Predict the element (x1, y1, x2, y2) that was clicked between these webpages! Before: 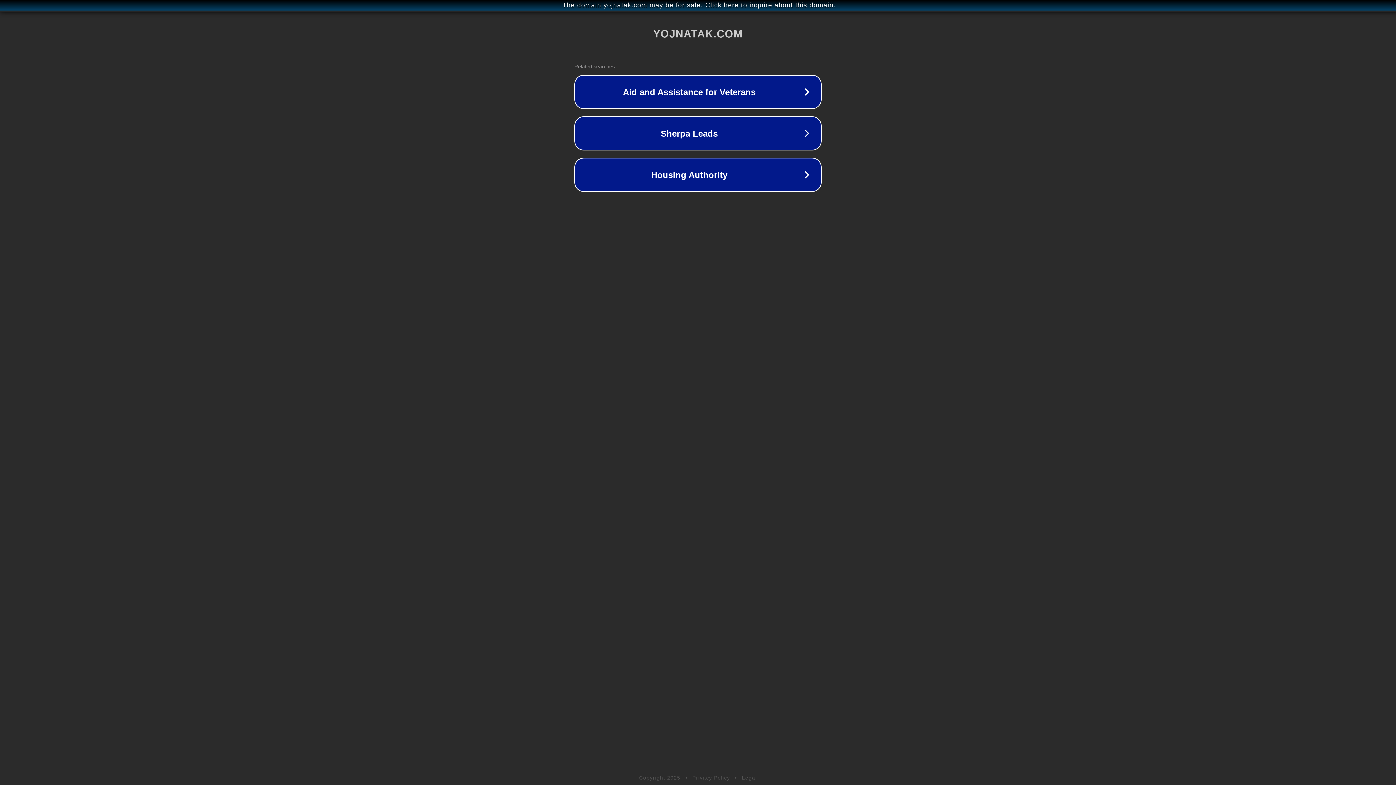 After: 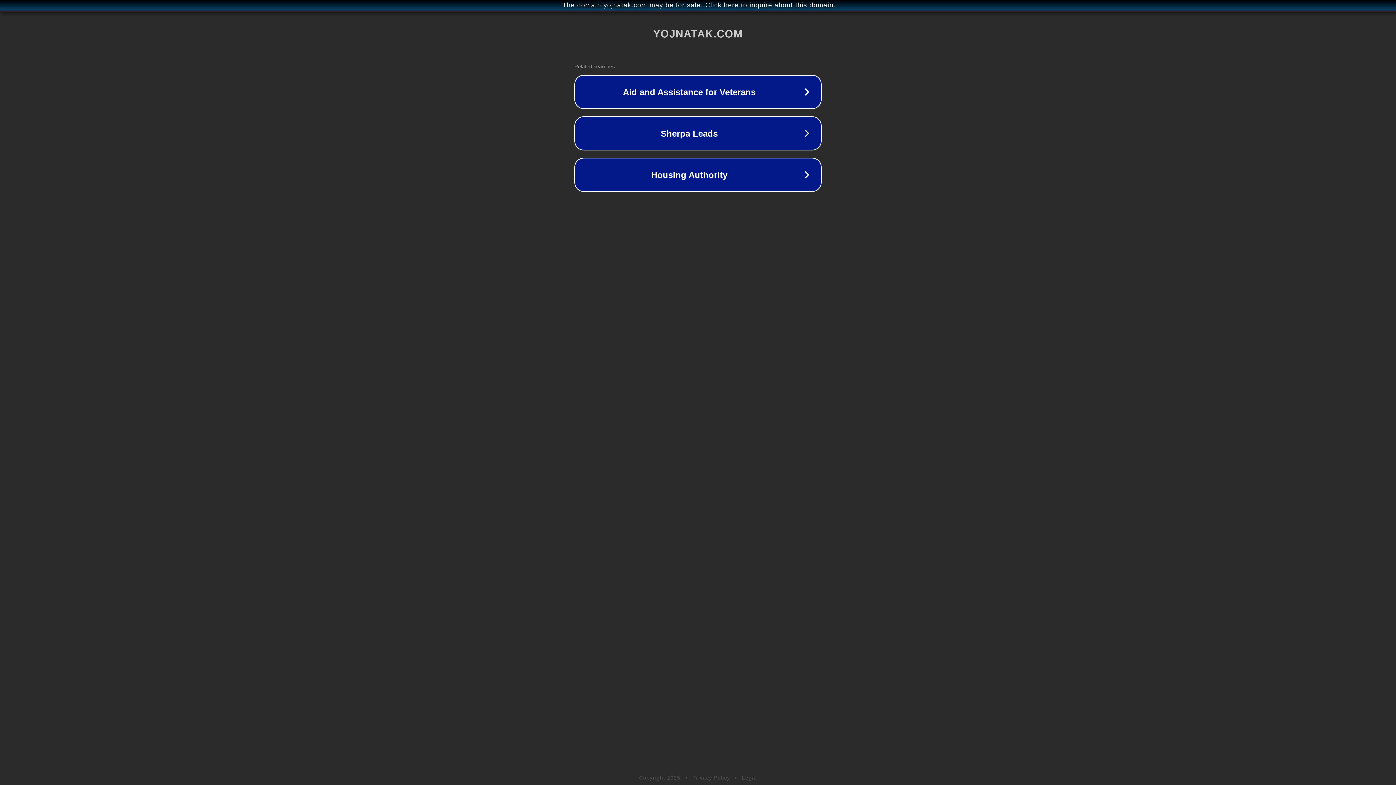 Action: label: Privacy Policy bbox: (692, 775, 730, 781)